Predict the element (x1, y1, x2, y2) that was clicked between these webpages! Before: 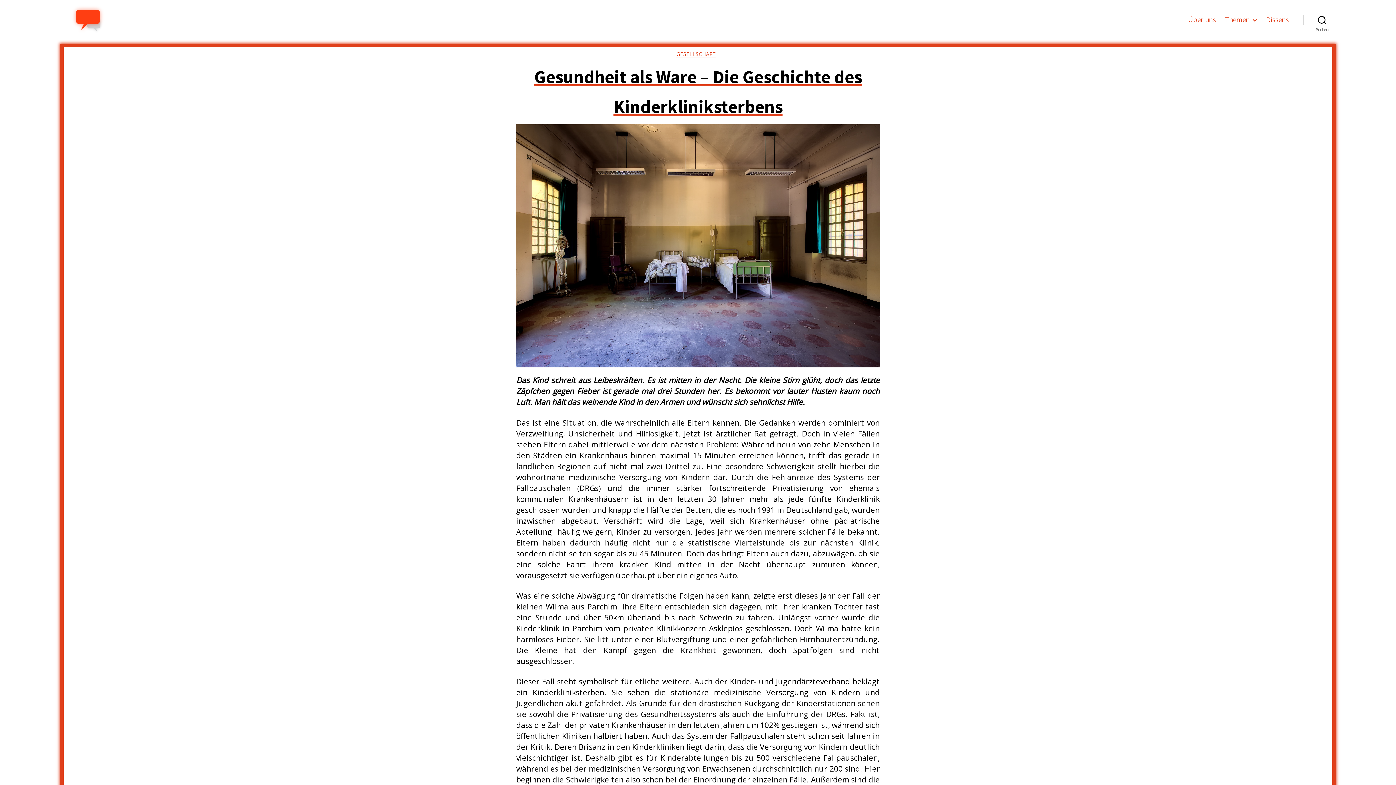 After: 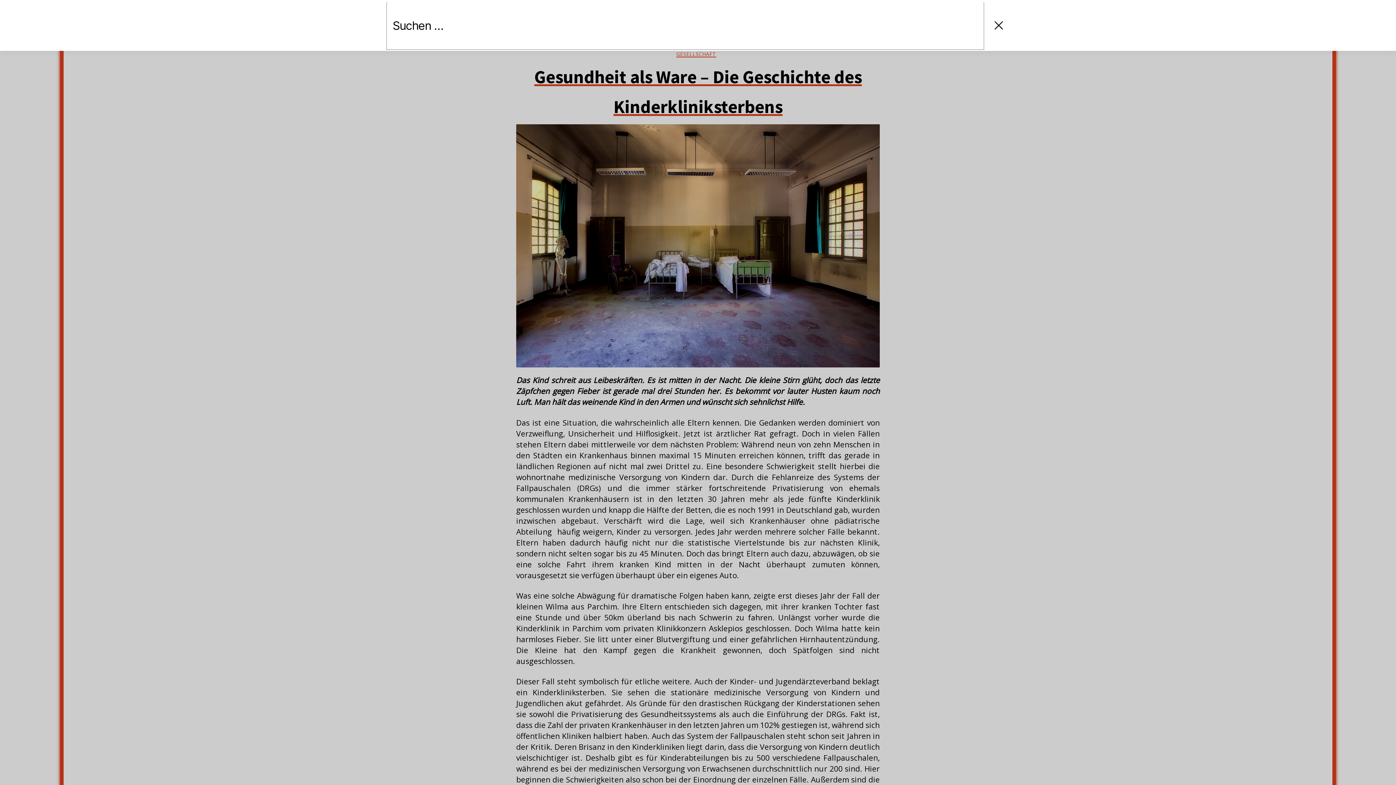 Action: label: Suchen bbox: (1303, 11, 1341, 27)